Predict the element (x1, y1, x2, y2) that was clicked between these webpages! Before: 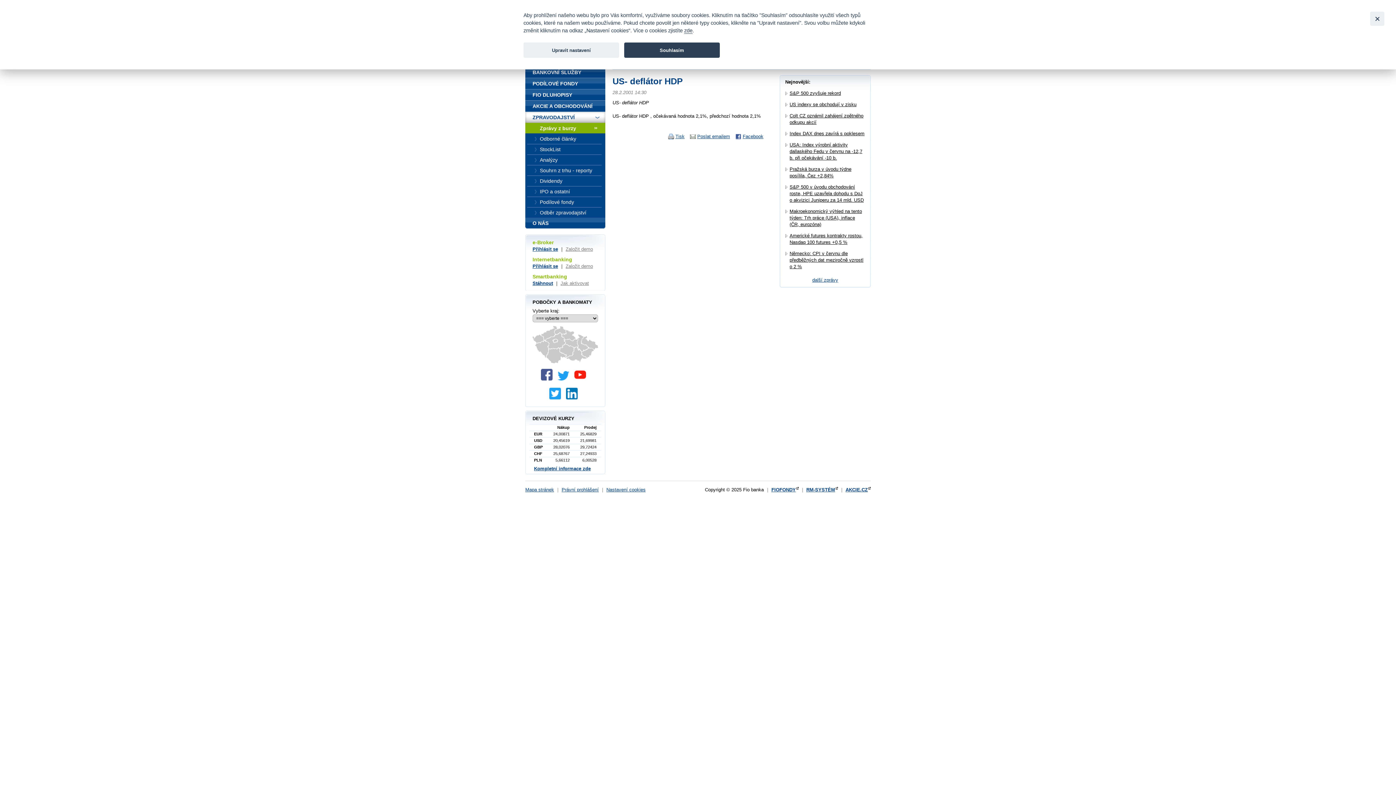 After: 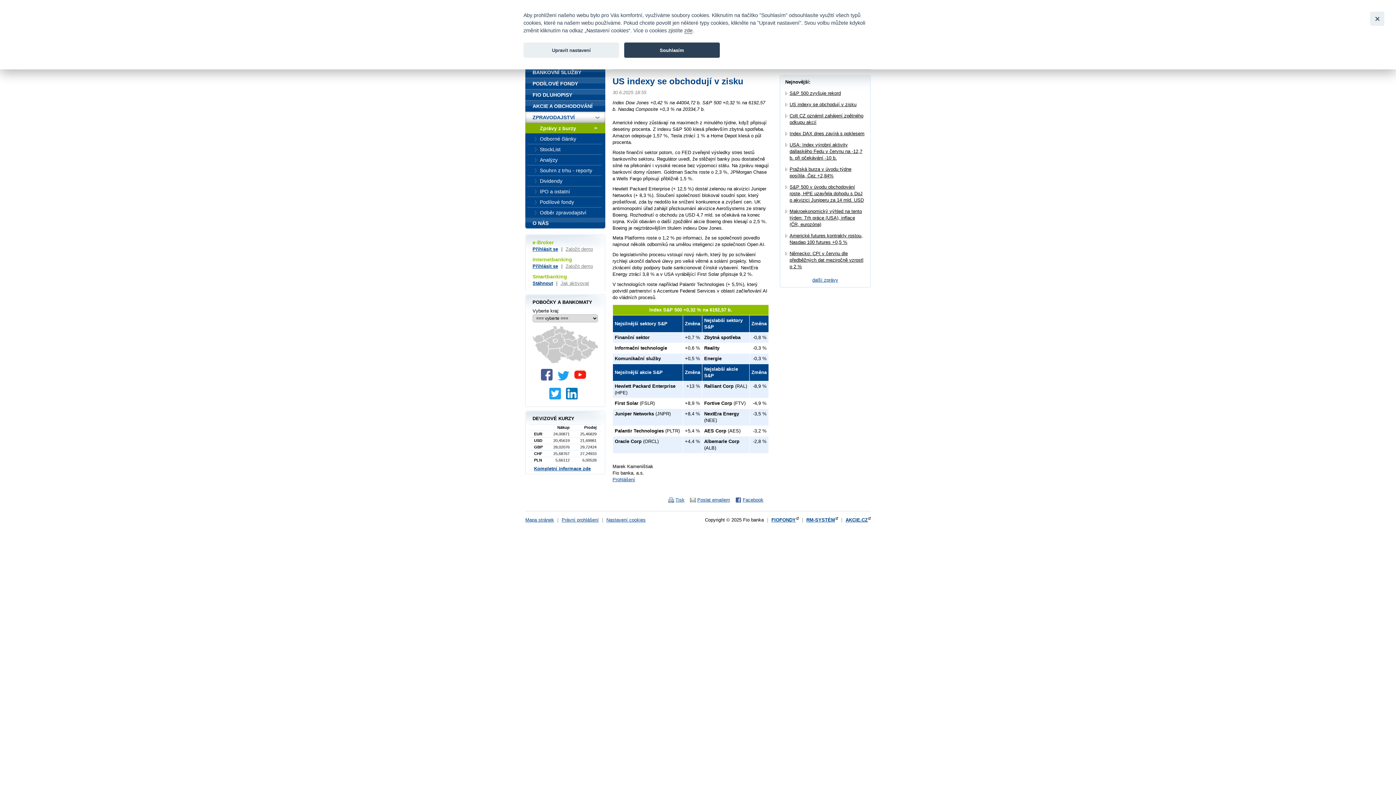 Action: label: US indexy se obchodují v zisku bbox: (789, 101, 856, 107)